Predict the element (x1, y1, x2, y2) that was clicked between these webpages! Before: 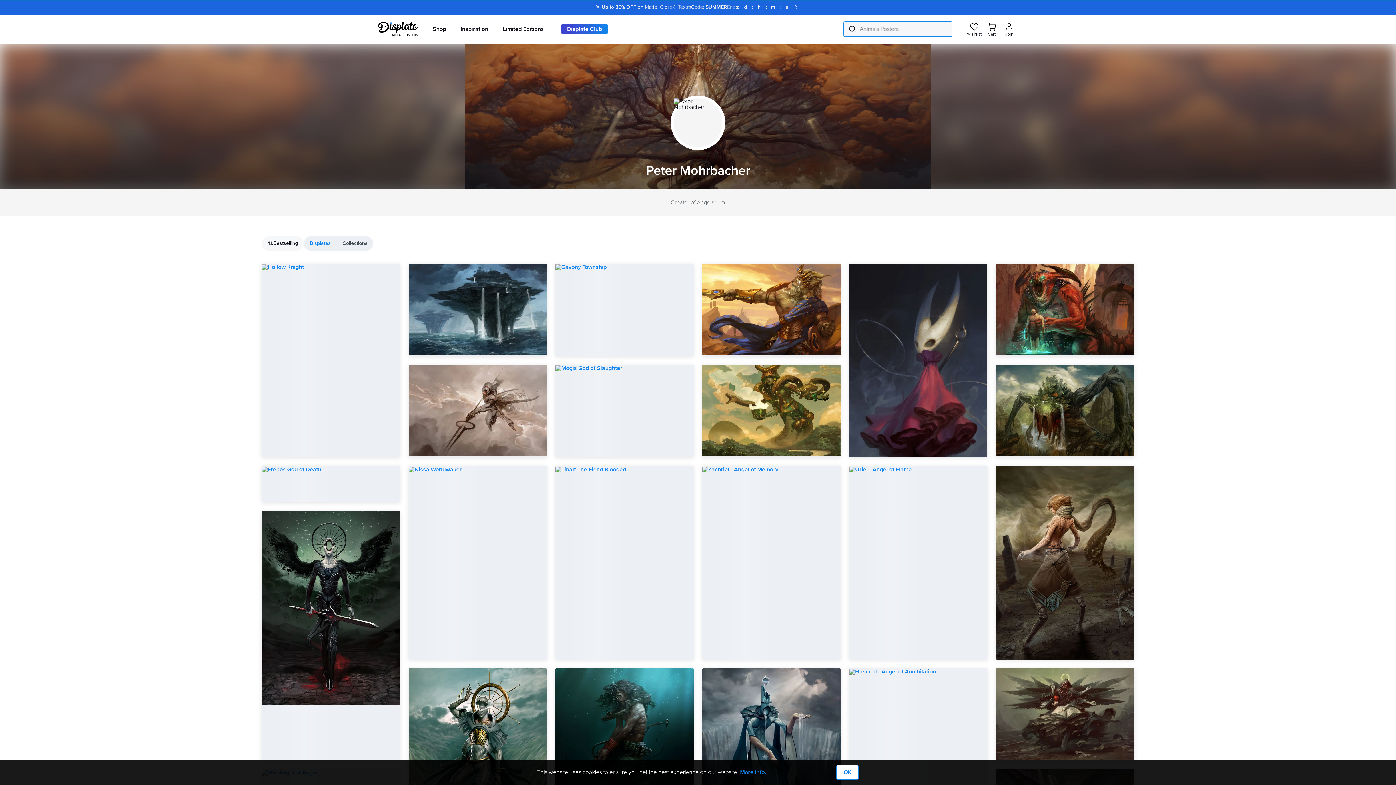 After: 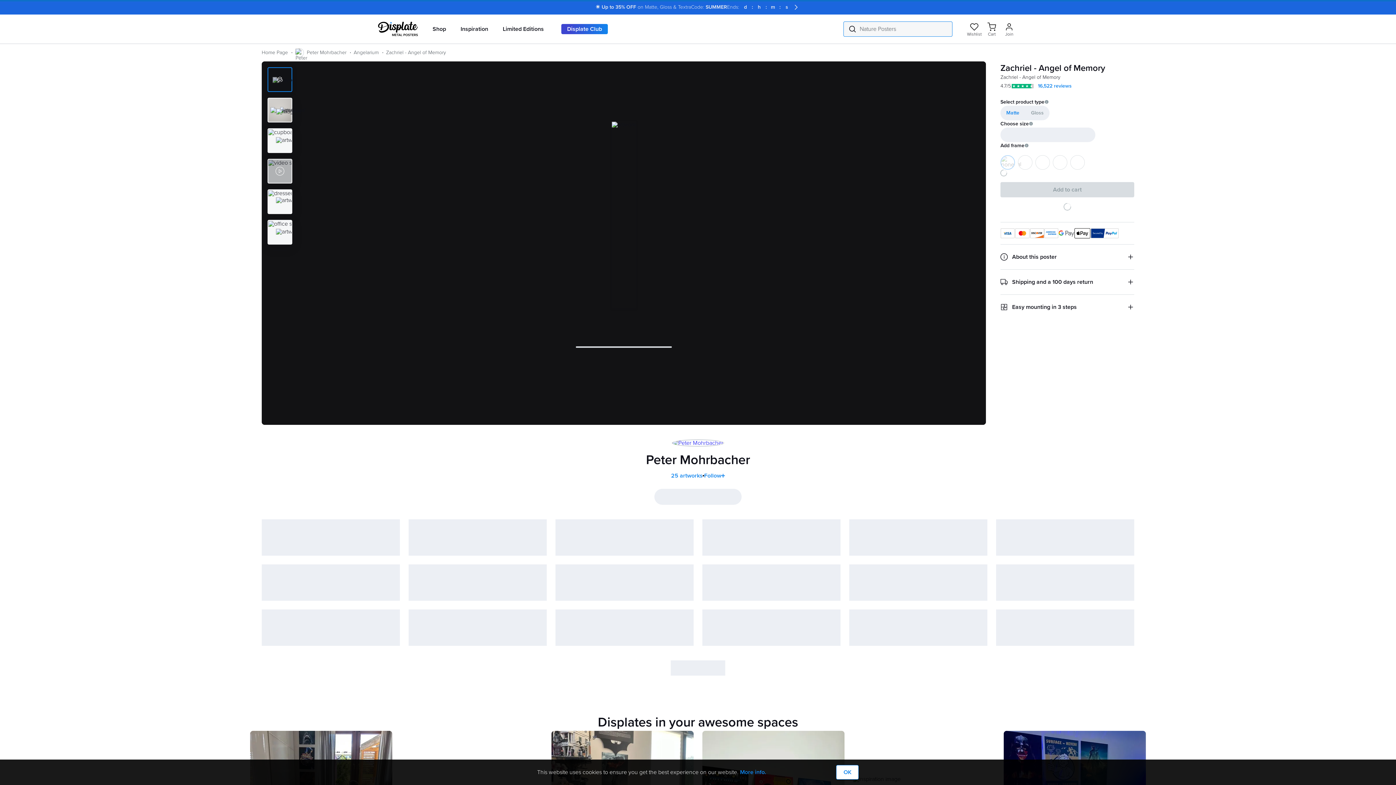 Action: bbox: (702, 466, 840, 659)